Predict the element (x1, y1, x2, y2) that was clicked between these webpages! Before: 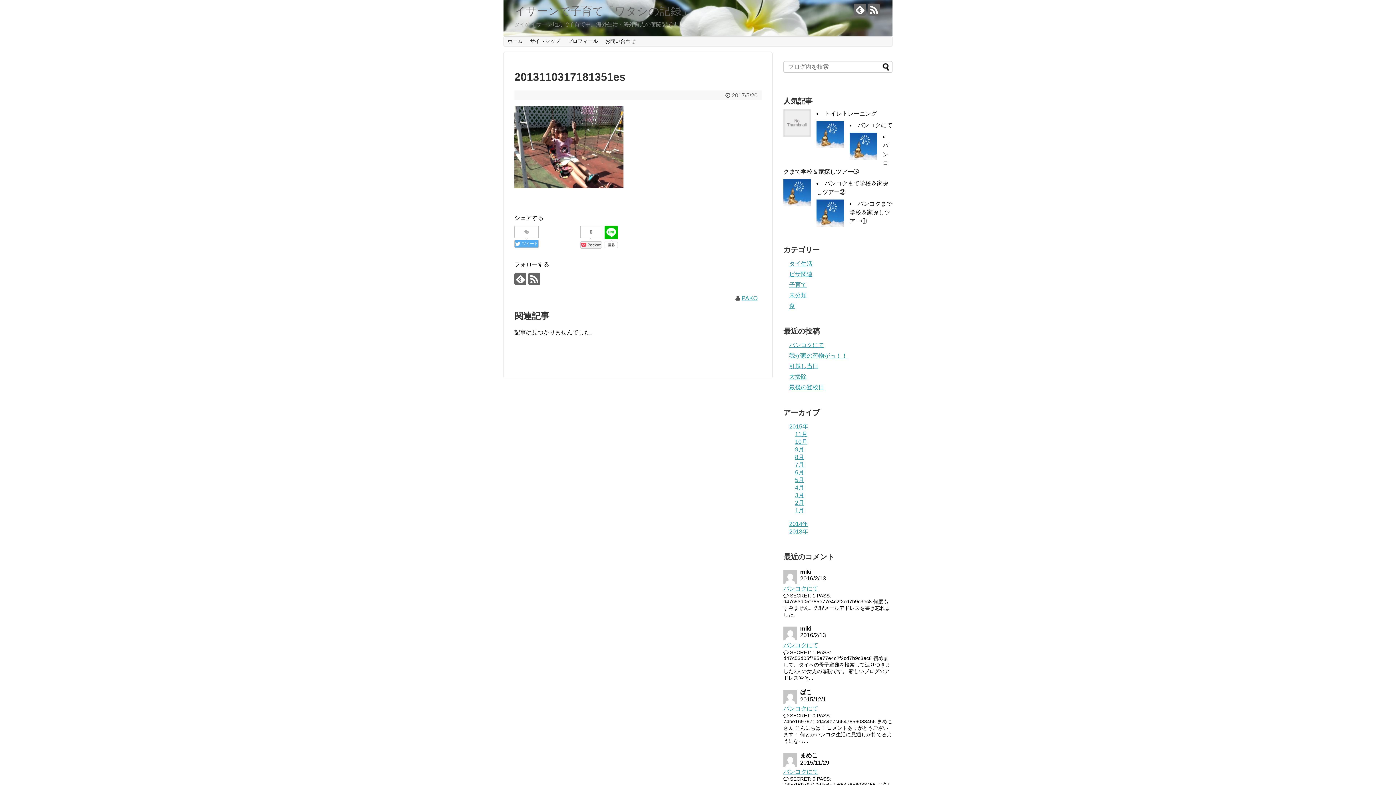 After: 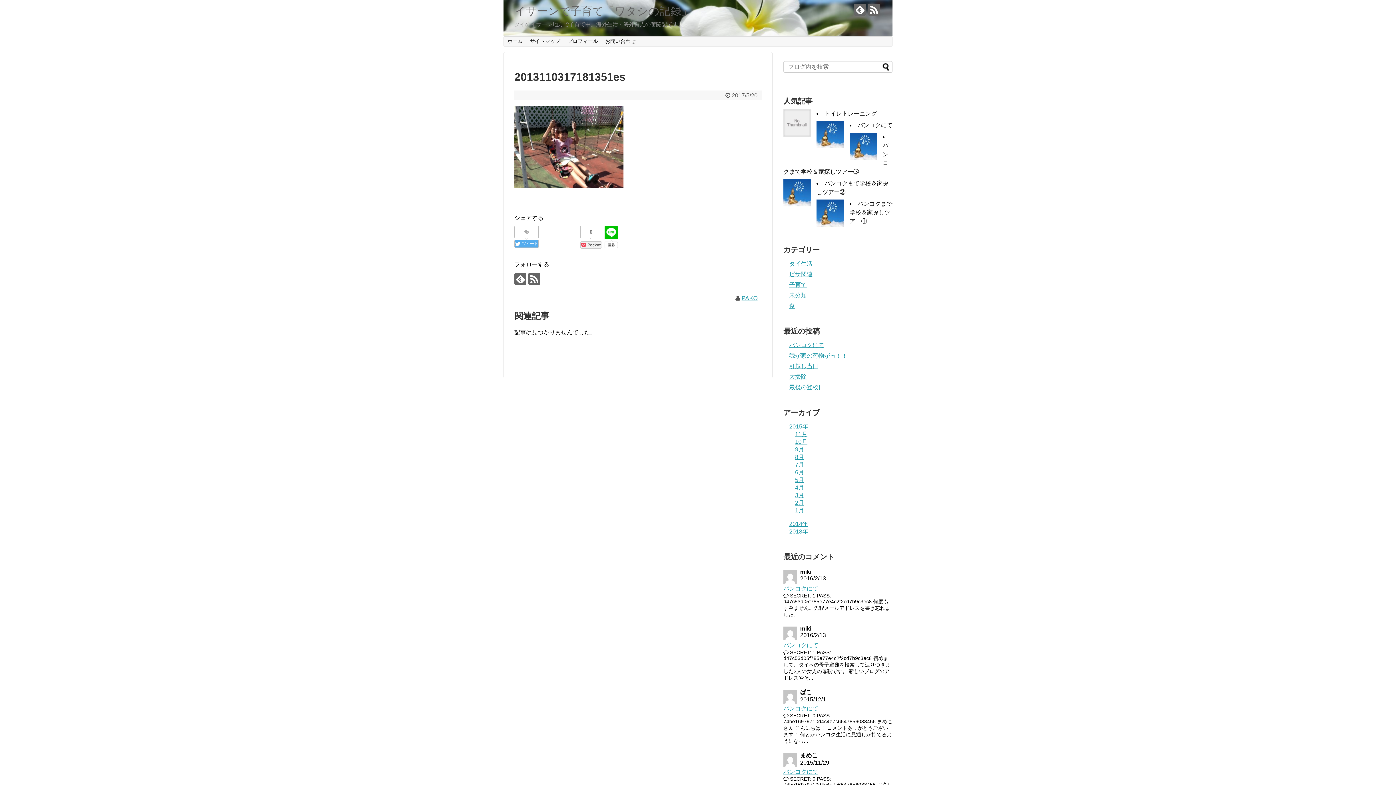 Action: bbox: (514, 226, 538, 238)